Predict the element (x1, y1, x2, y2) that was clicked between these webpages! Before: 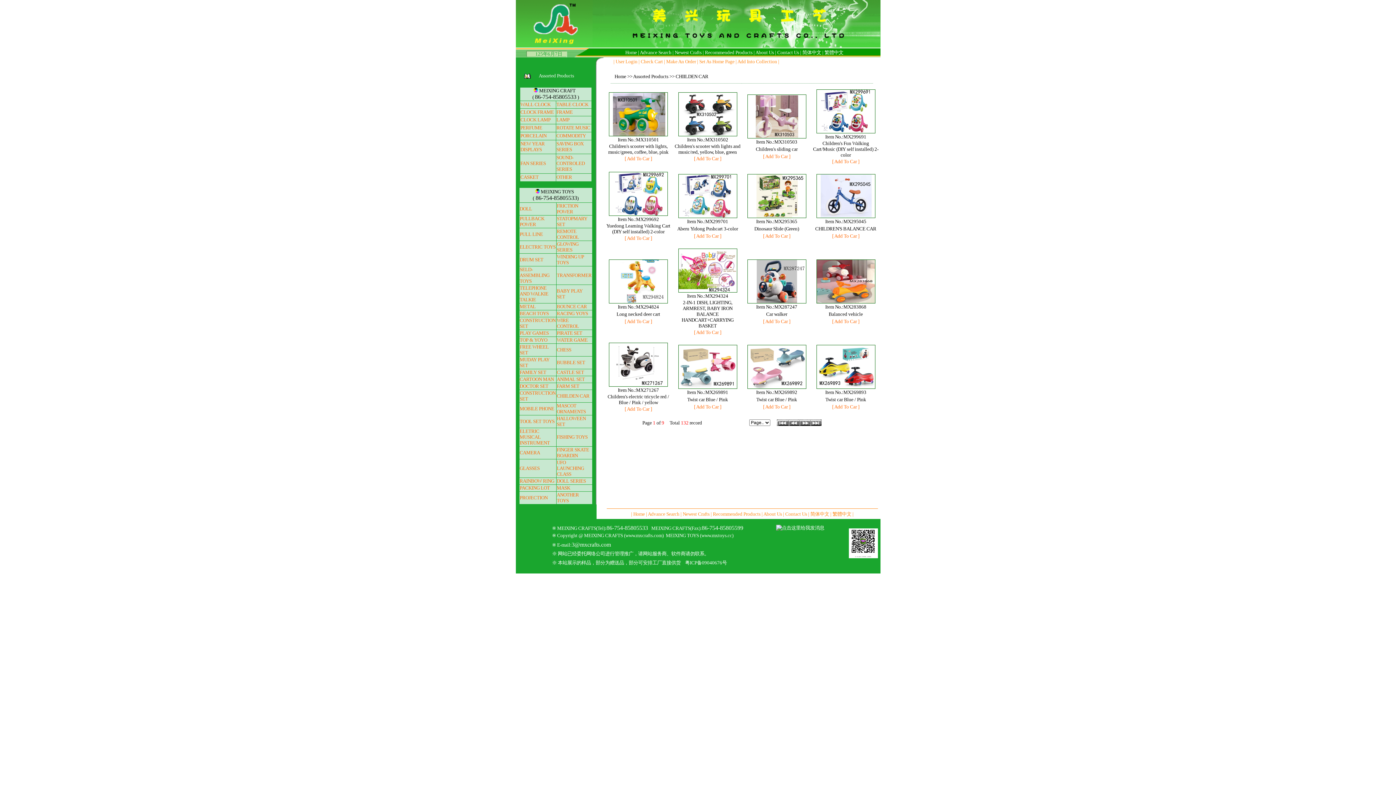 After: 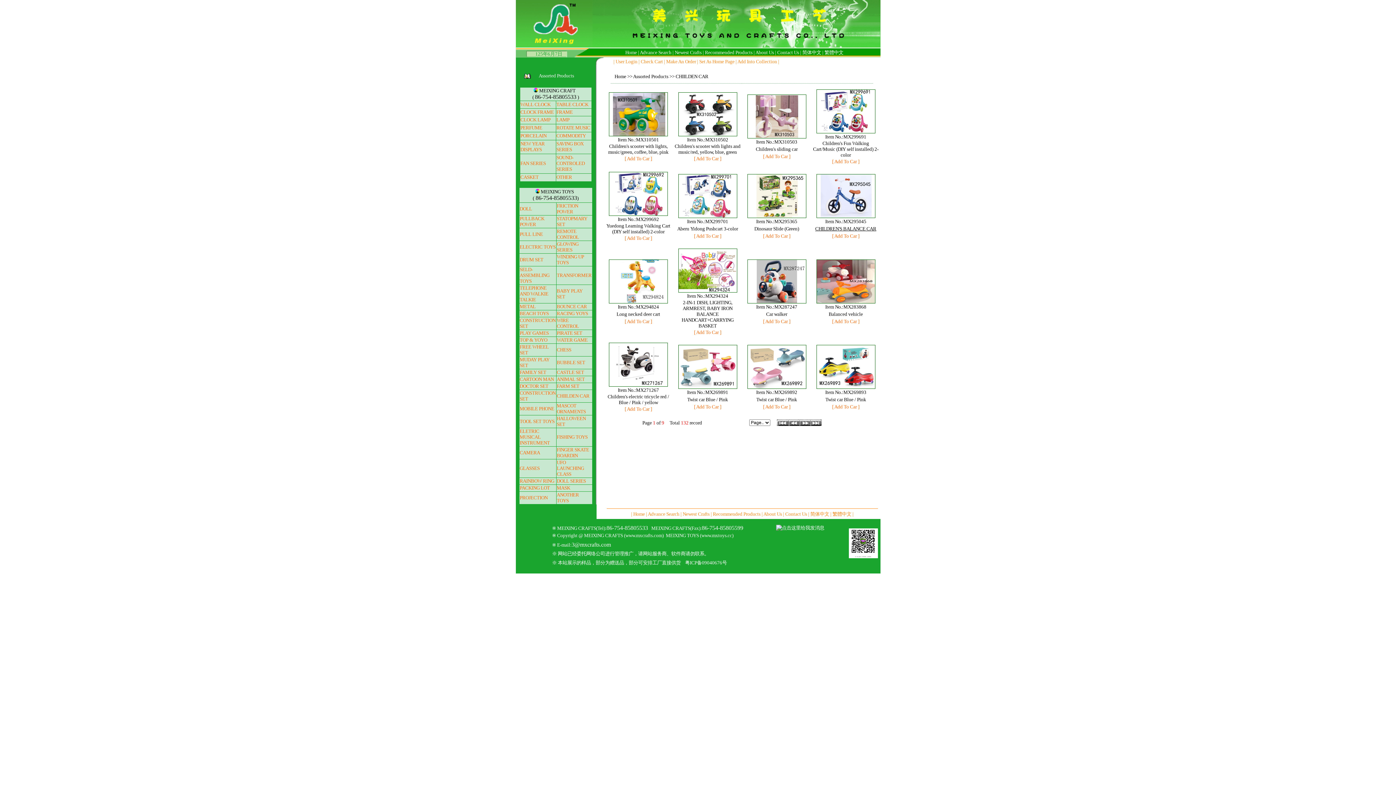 Action: bbox: (815, 226, 876, 231) label: CHILDREN'S BALANCE CAR